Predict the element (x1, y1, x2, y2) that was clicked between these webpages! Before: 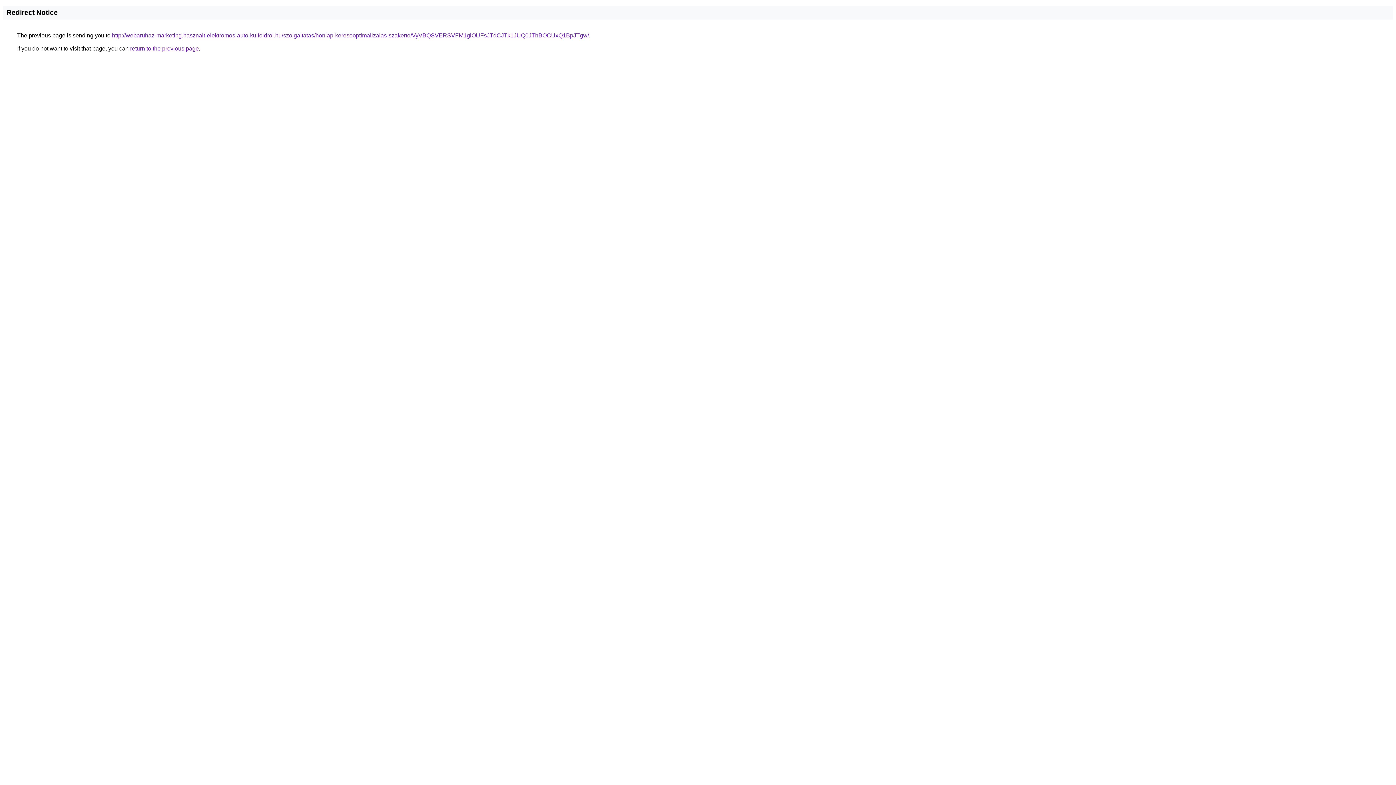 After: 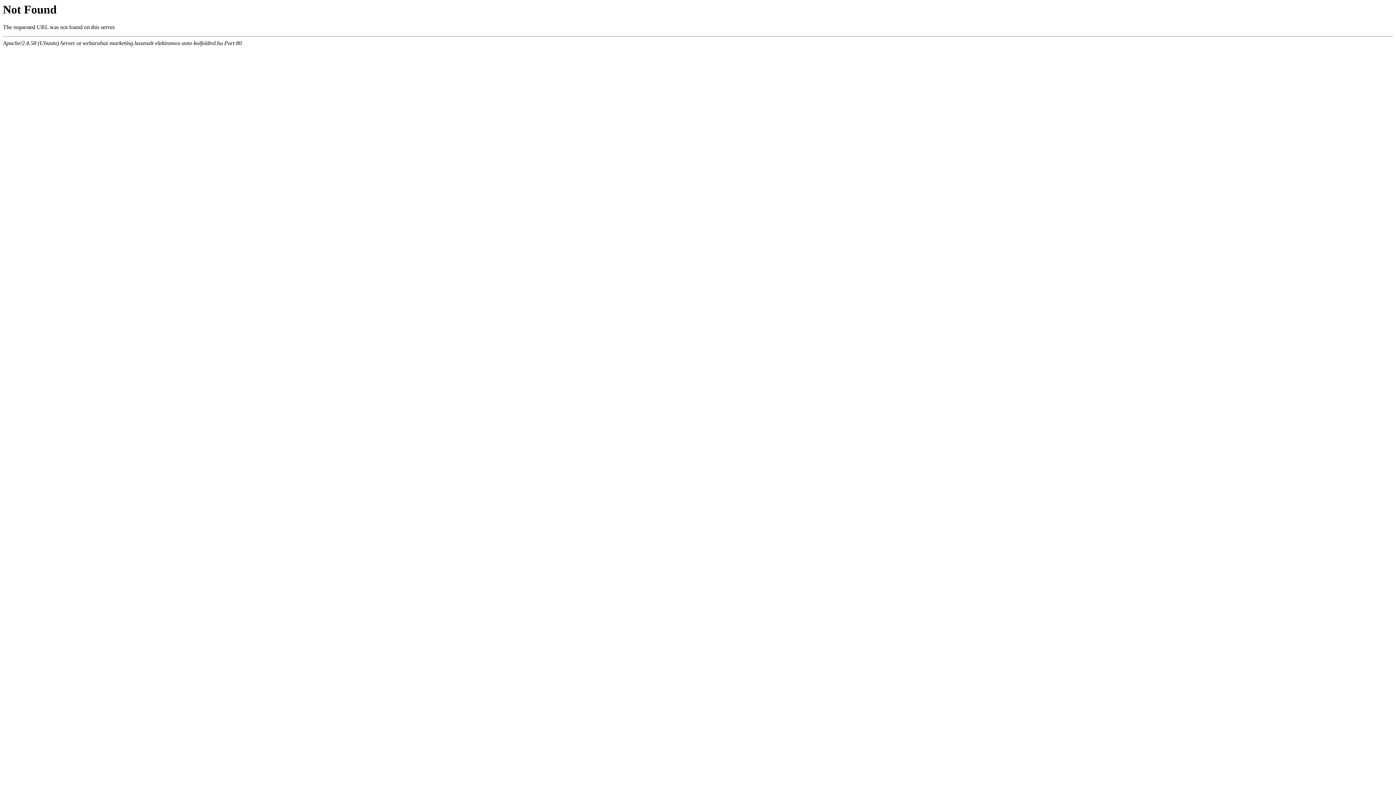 Action: bbox: (112, 32, 589, 38) label: http://webaruhaz-marketing.hasznalt-elektromos-auto-kulfoldrol.hu/szolgaltatas/honlap-keresooptimalizalas-szakerto/VyVBQSVERSVFM1glOUFsJTdCJTk1JUQ0JThBOCUxQ1BpJTgw/